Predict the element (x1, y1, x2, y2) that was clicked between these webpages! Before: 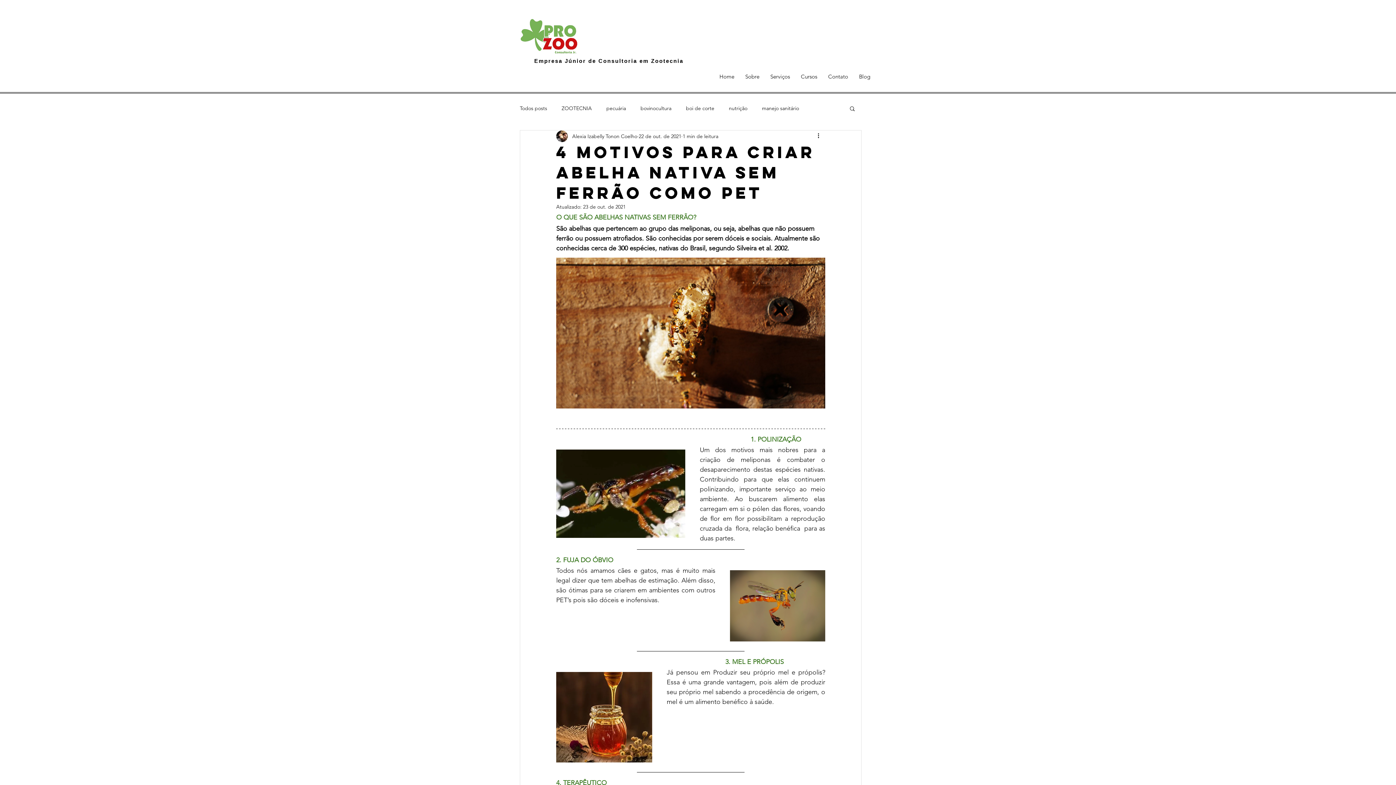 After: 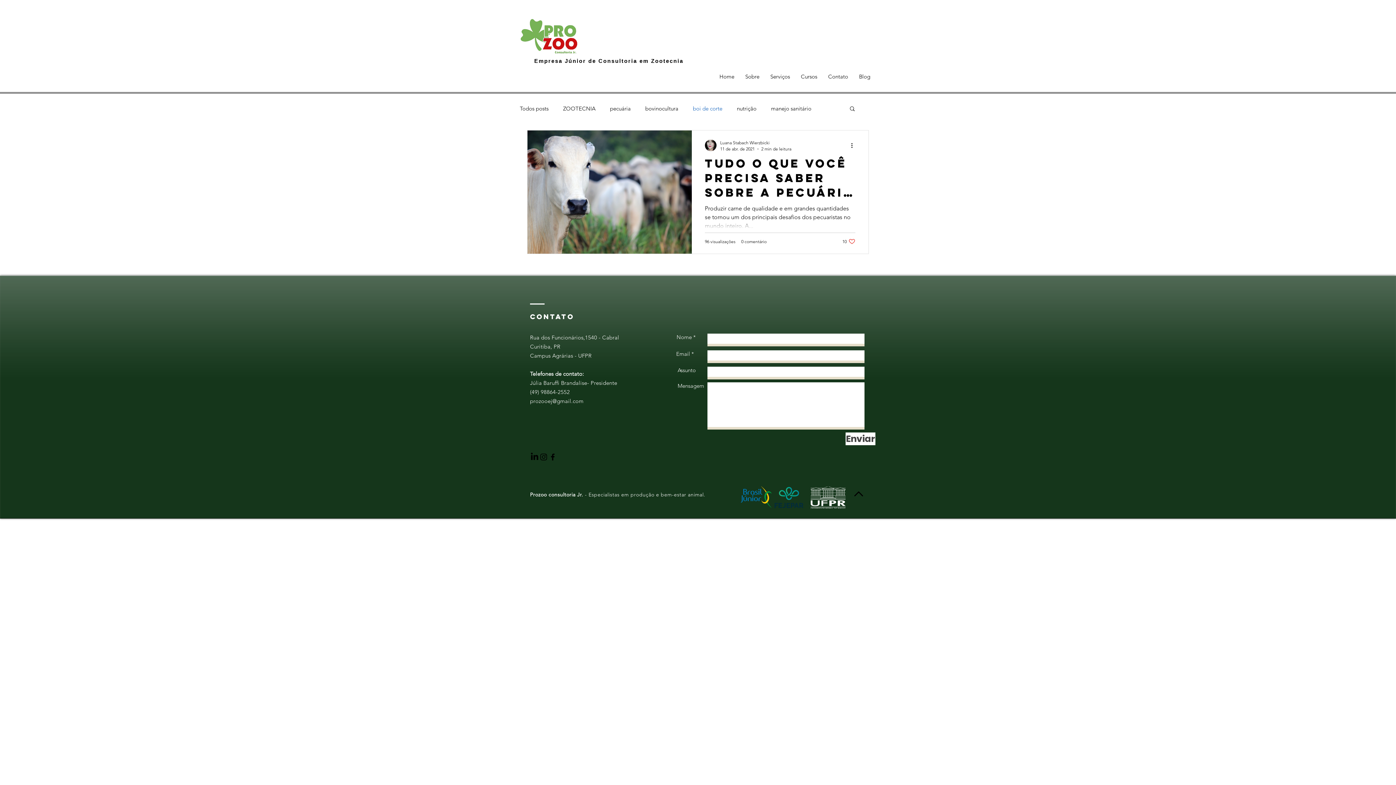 Action: label: boi de corte bbox: (686, 104, 714, 111)